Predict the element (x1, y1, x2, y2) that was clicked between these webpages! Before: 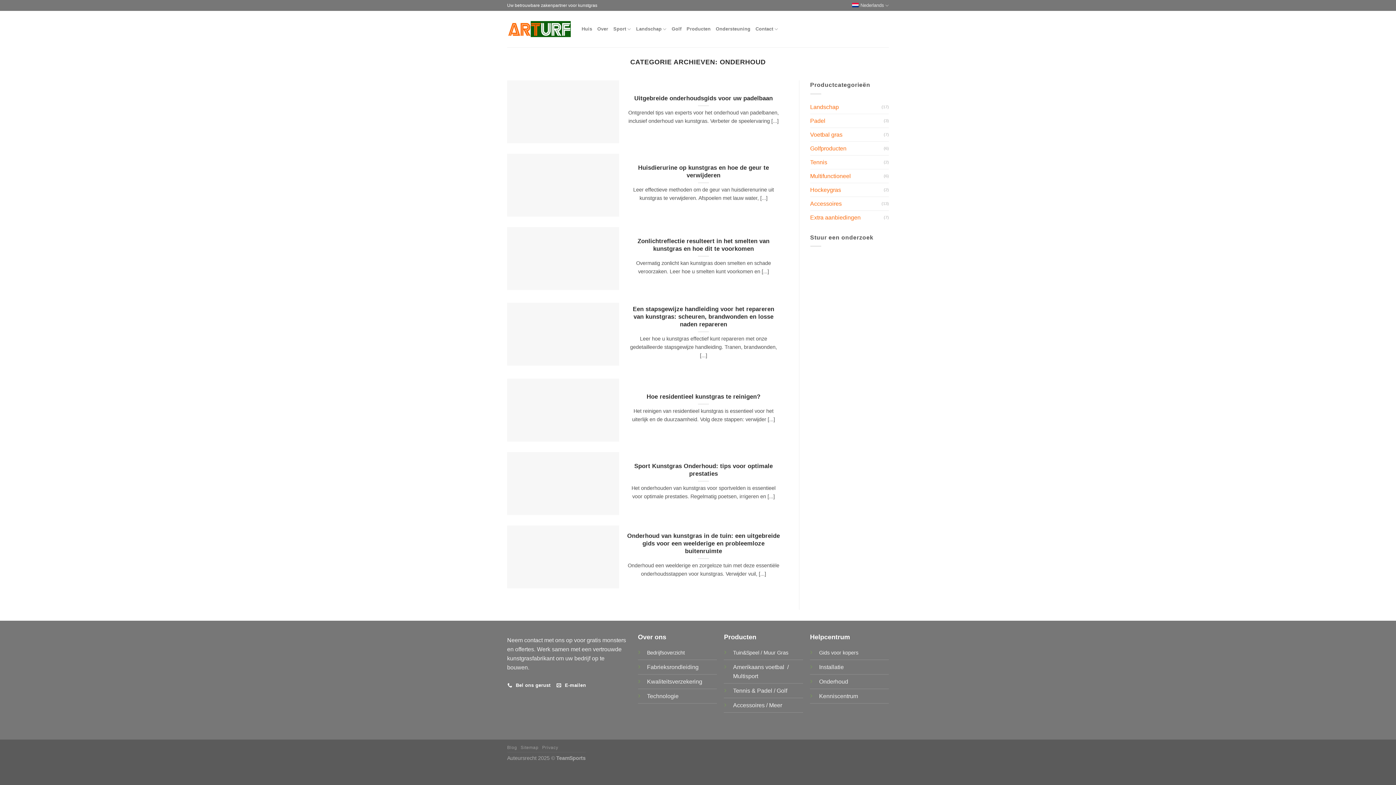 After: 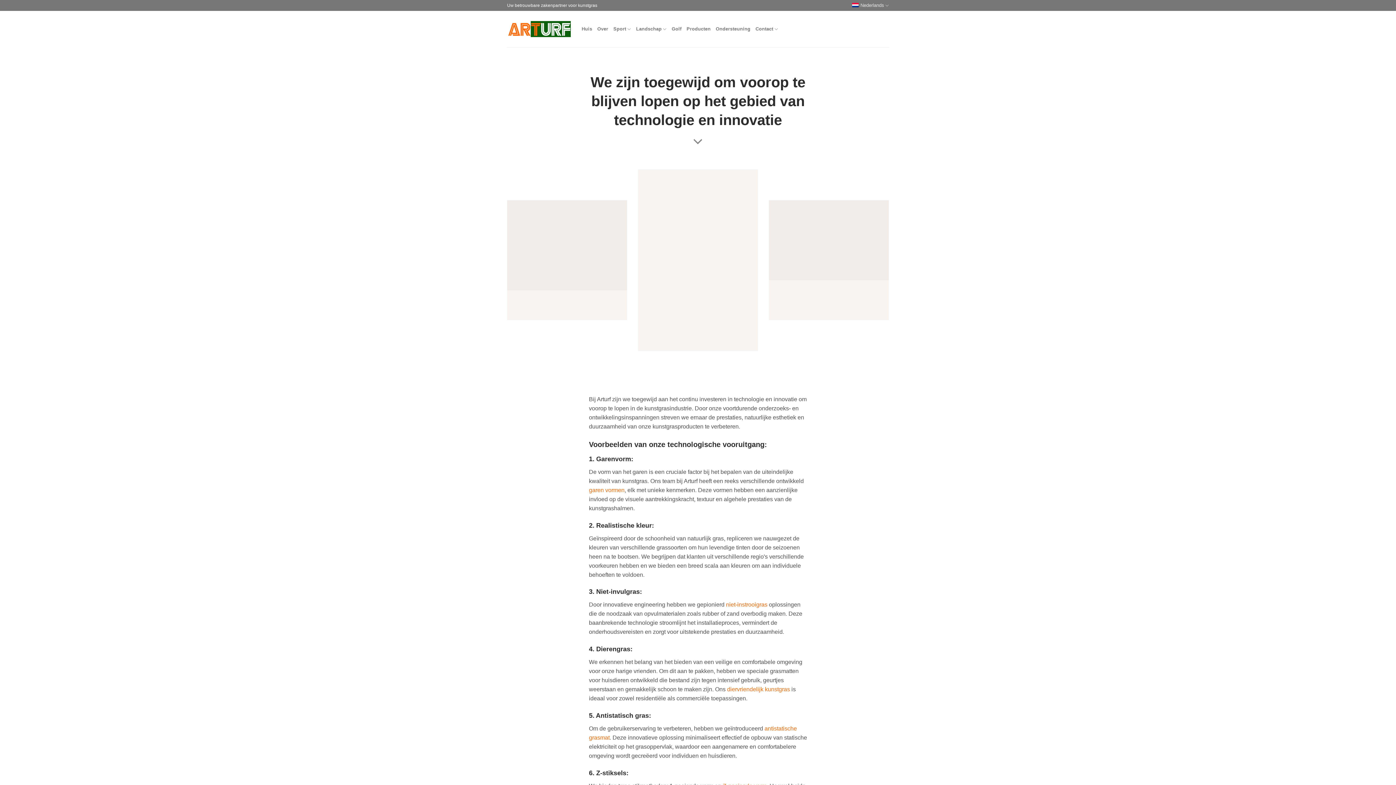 Action: bbox: (647, 693, 678, 699) label: Technologie